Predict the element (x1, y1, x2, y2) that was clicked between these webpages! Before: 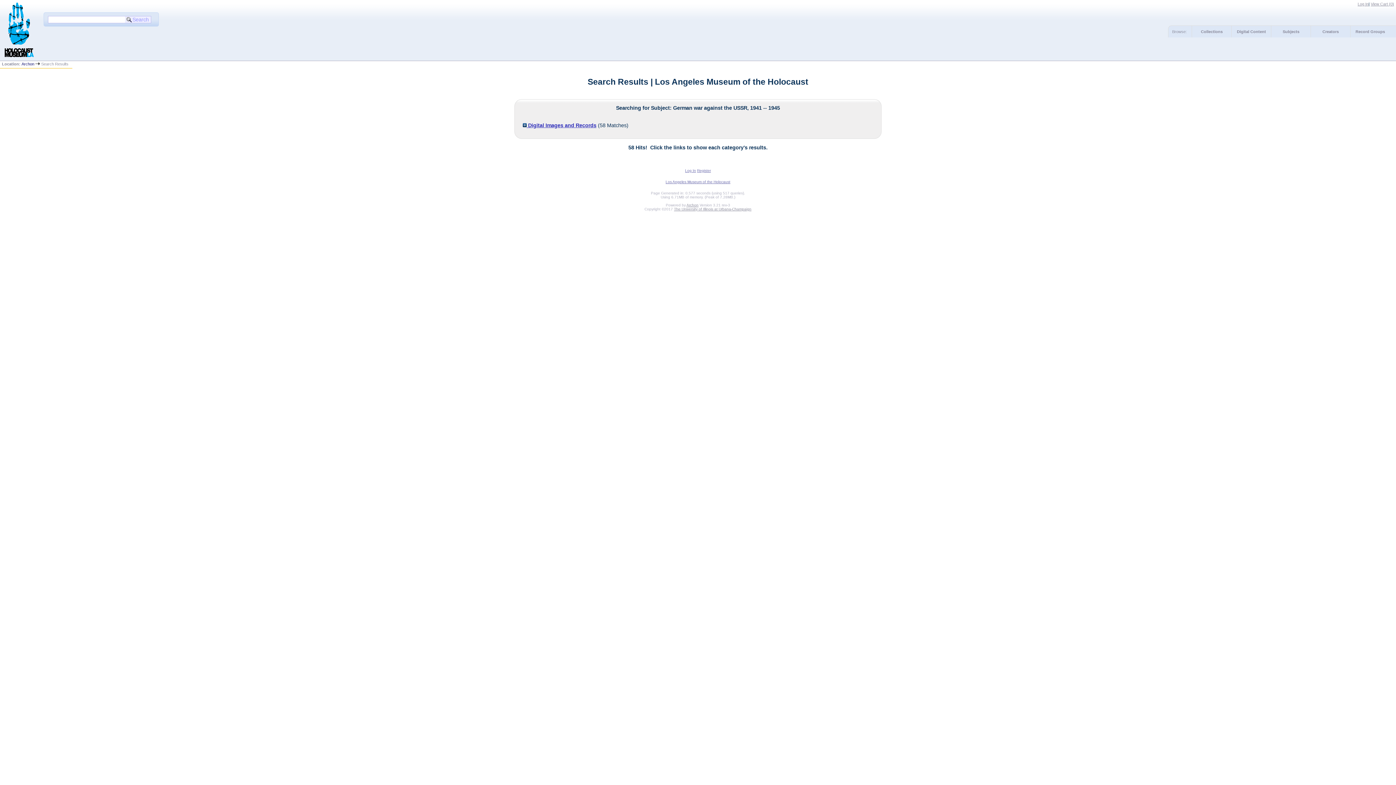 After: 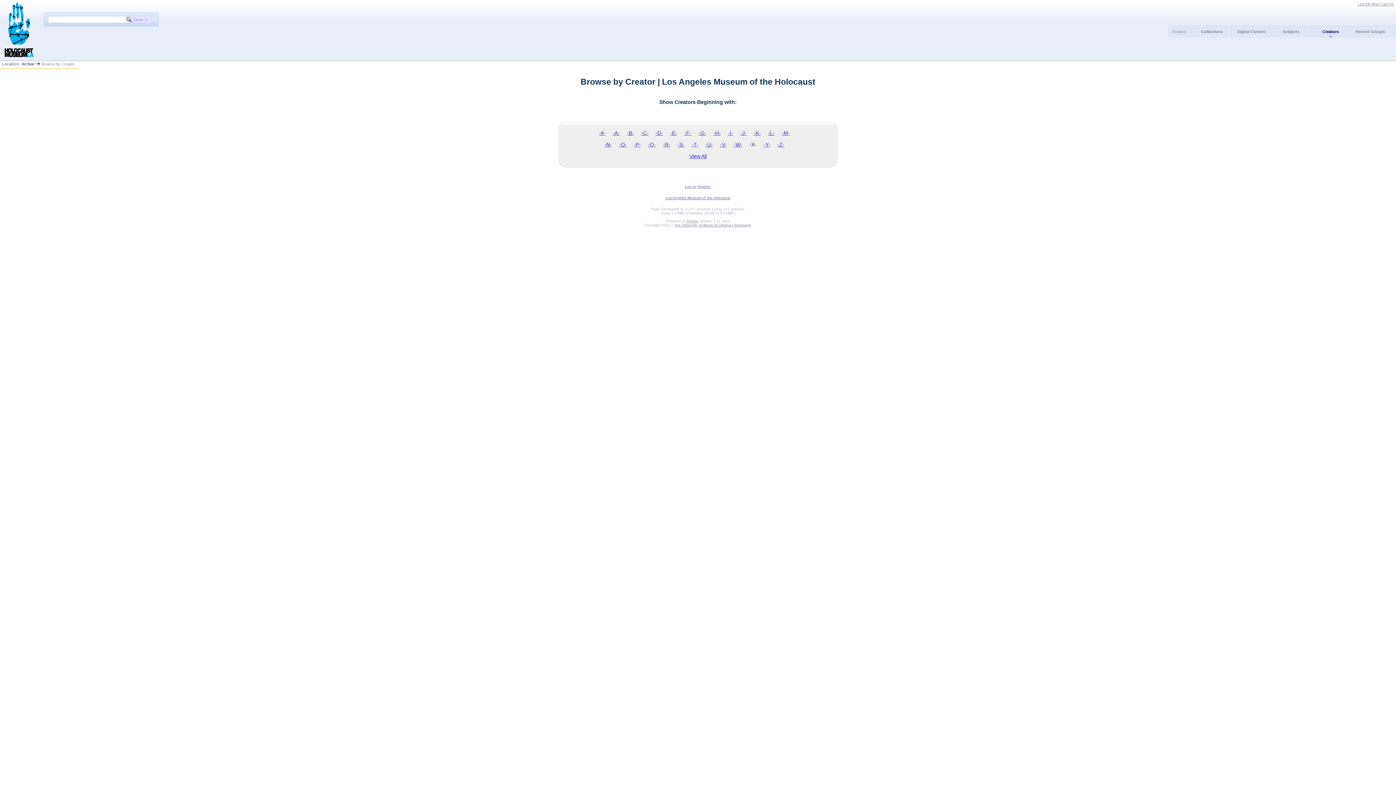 Action: bbox: (1322, 29, 1339, 33) label: Creators